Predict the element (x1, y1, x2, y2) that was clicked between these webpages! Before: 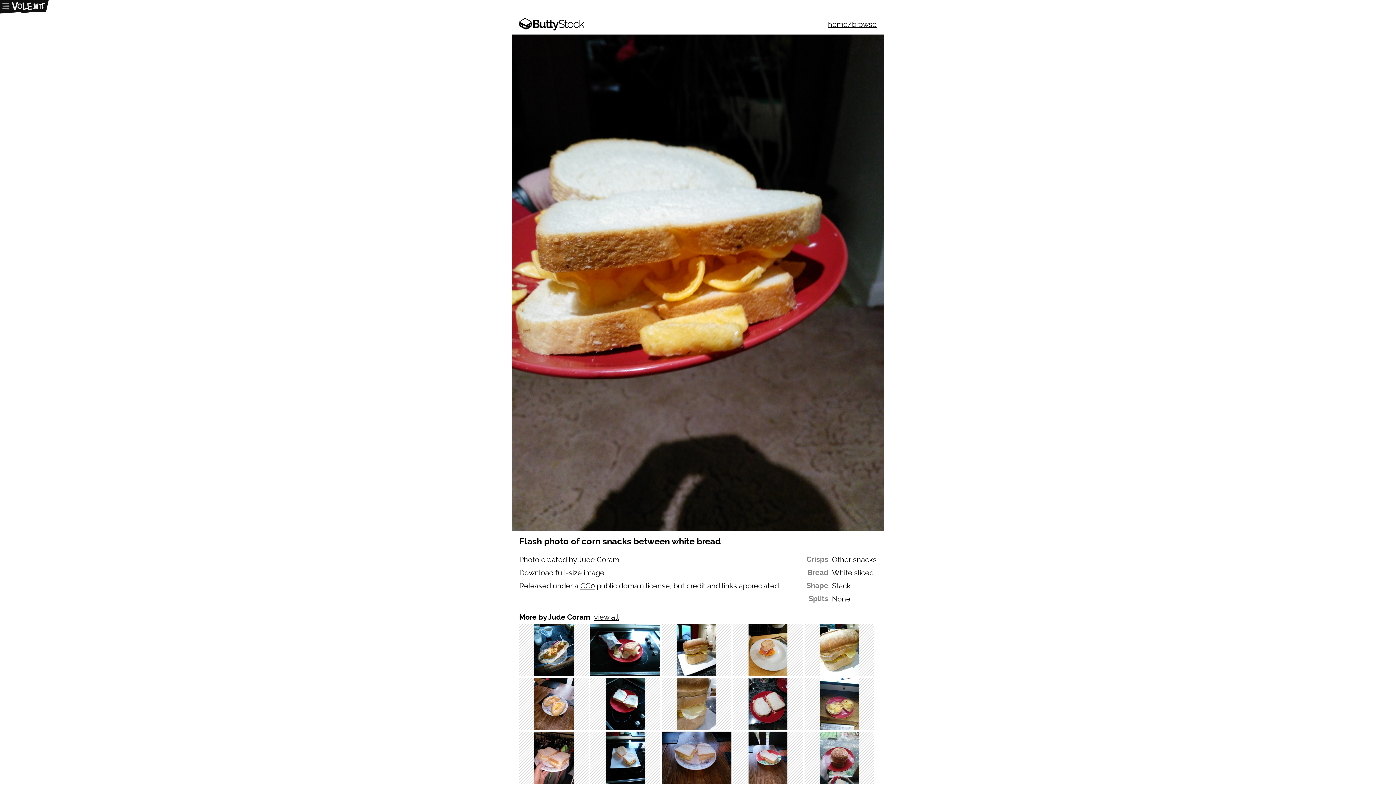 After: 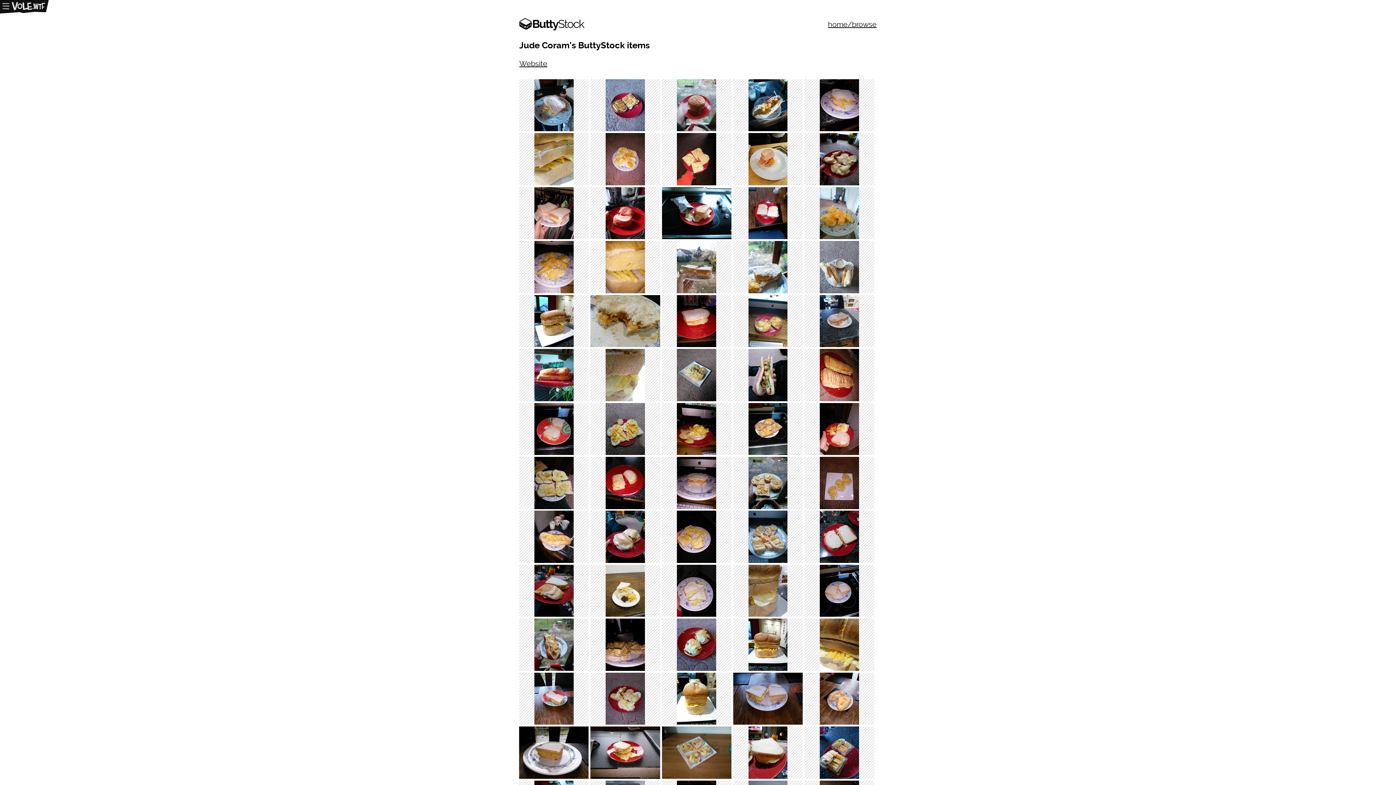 Action: bbox: (594, 613, 618, 621) label: view all